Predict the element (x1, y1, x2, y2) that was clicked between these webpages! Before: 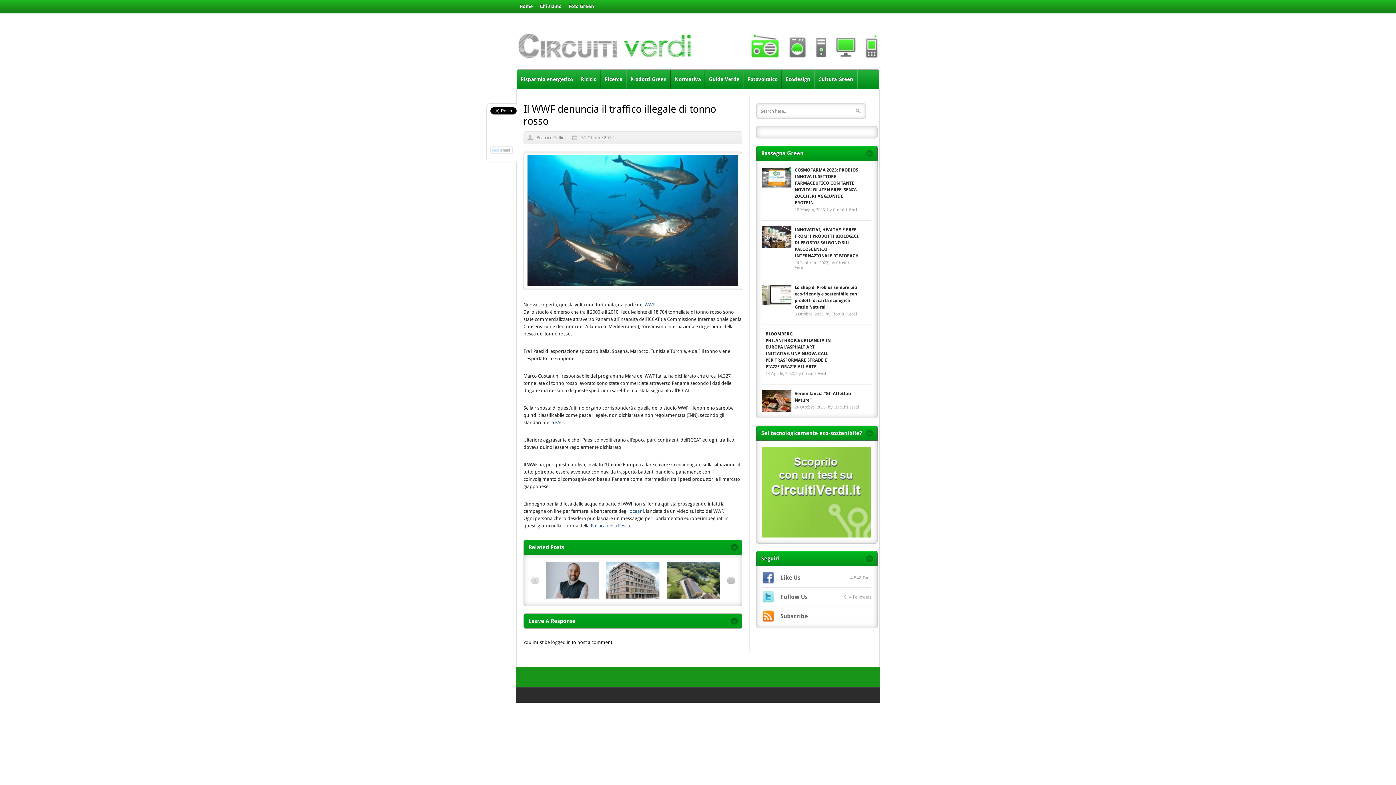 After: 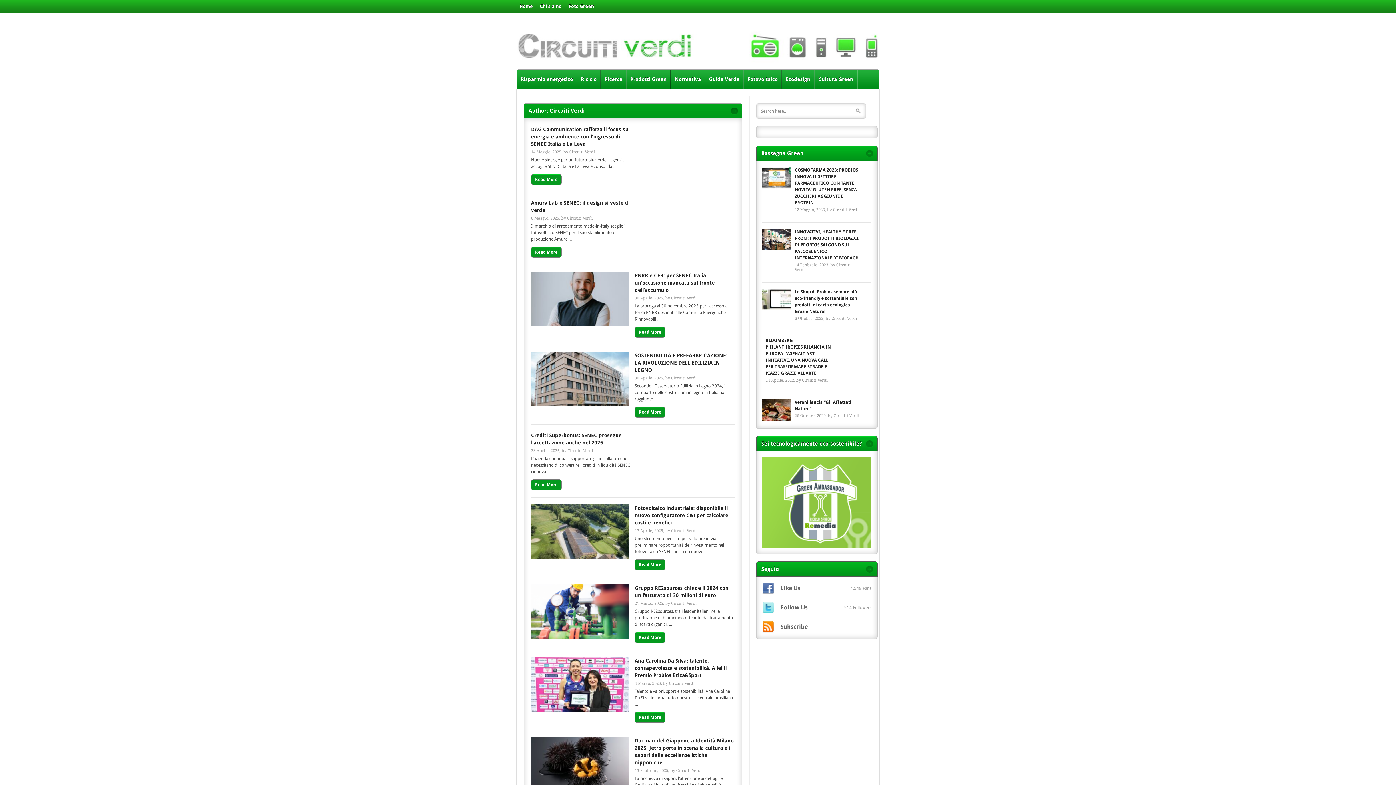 Action: bbox: (831, 312, 857, 316) label: Circuiti Verdi